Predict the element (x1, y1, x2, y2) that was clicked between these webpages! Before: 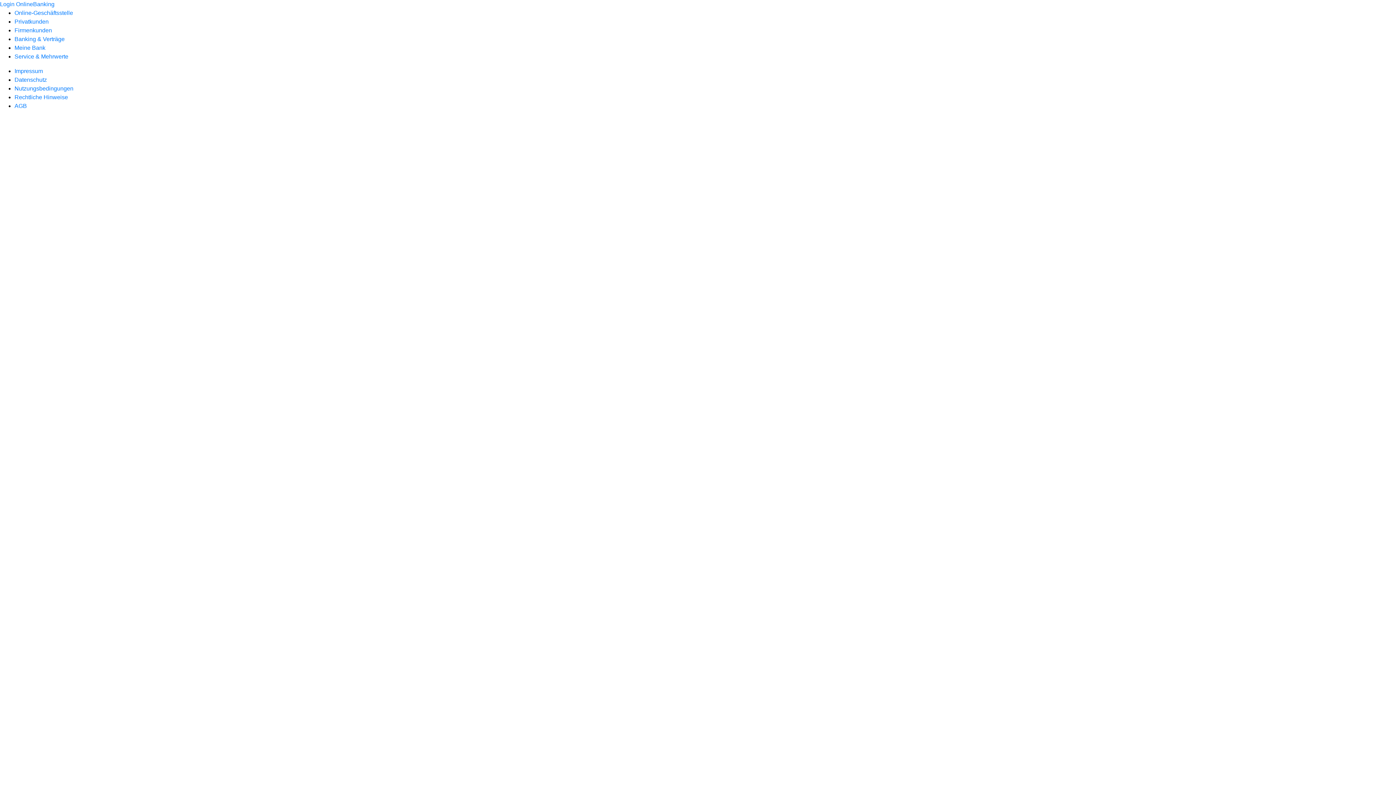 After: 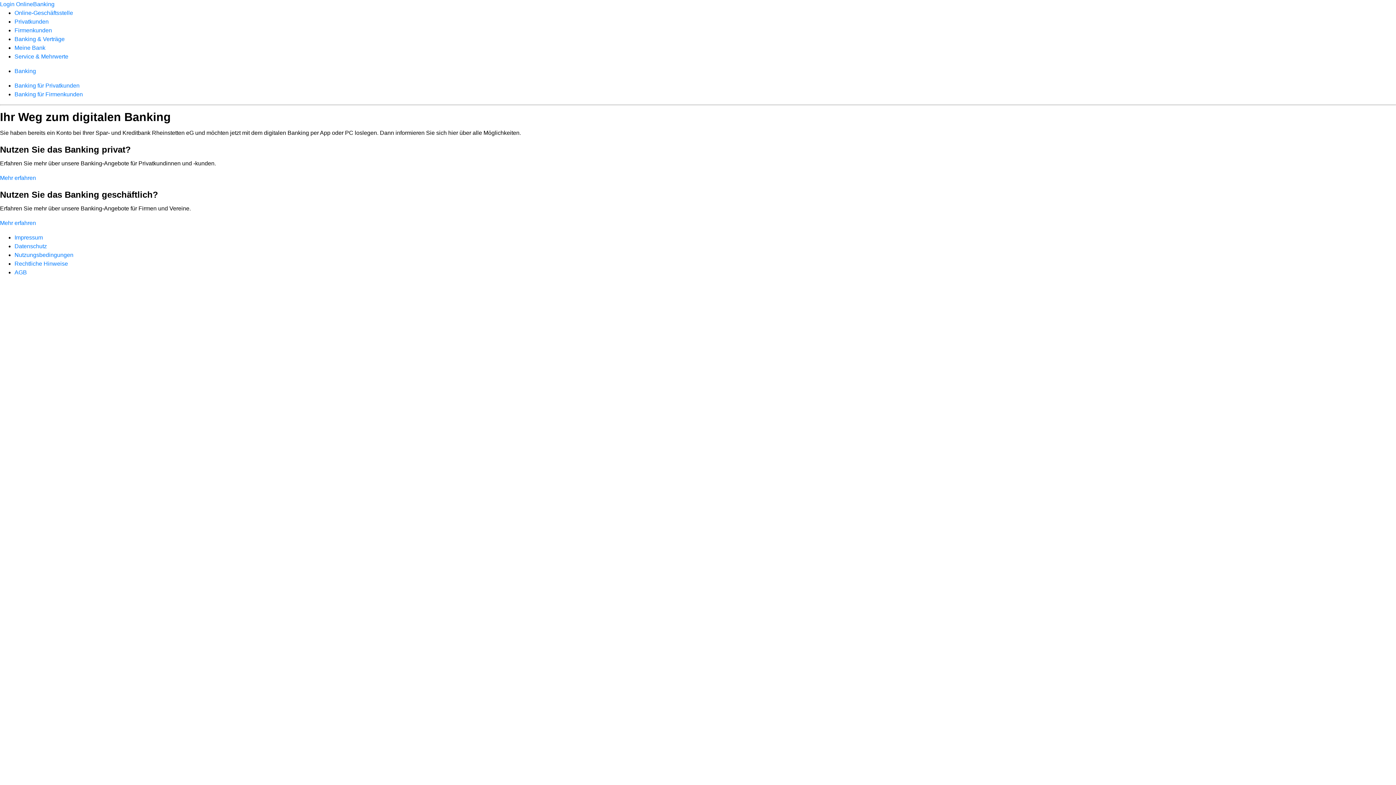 Action: bbox: (14, 36, 64, 42) label: Banking & Verträge